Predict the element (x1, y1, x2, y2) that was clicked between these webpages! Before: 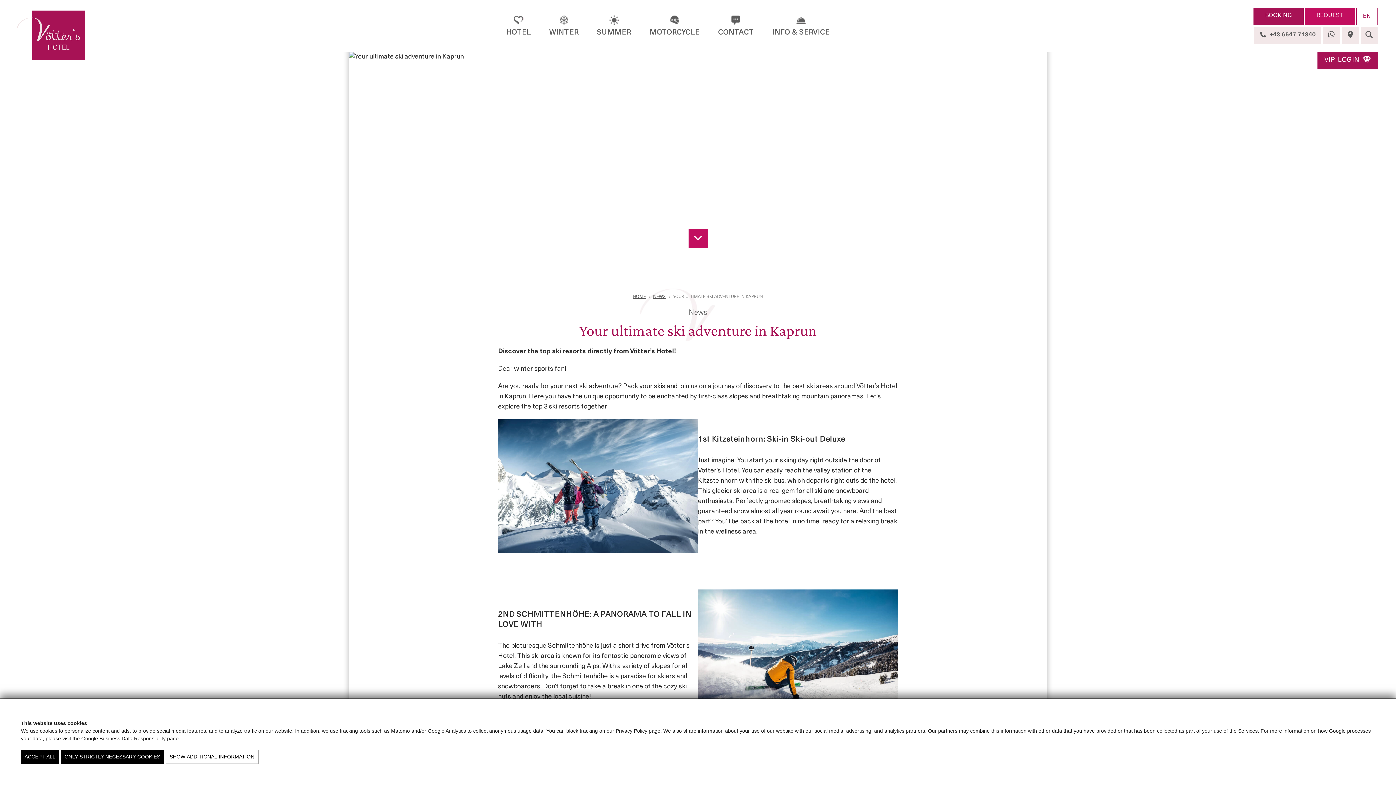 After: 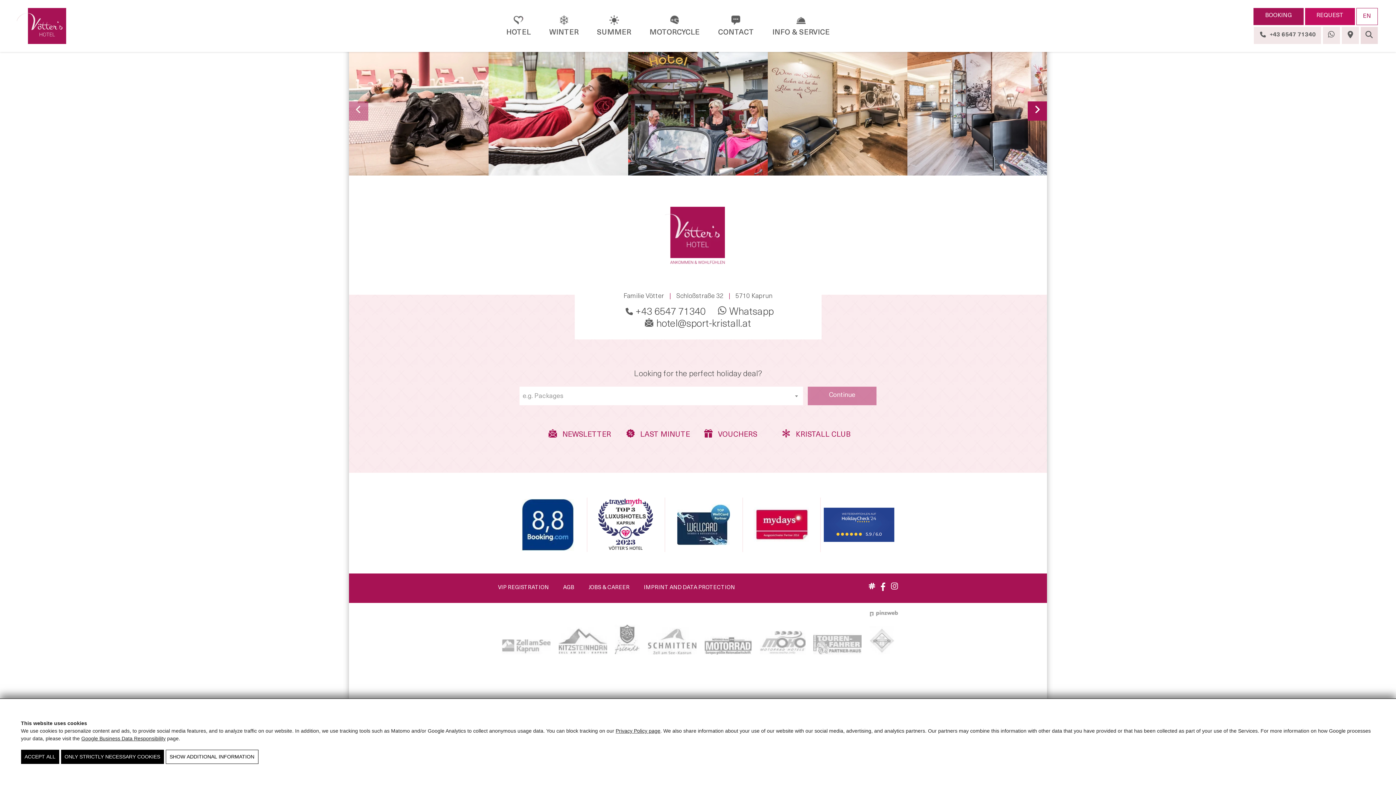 Action: bbox: (1360, 26, 1378, 44)